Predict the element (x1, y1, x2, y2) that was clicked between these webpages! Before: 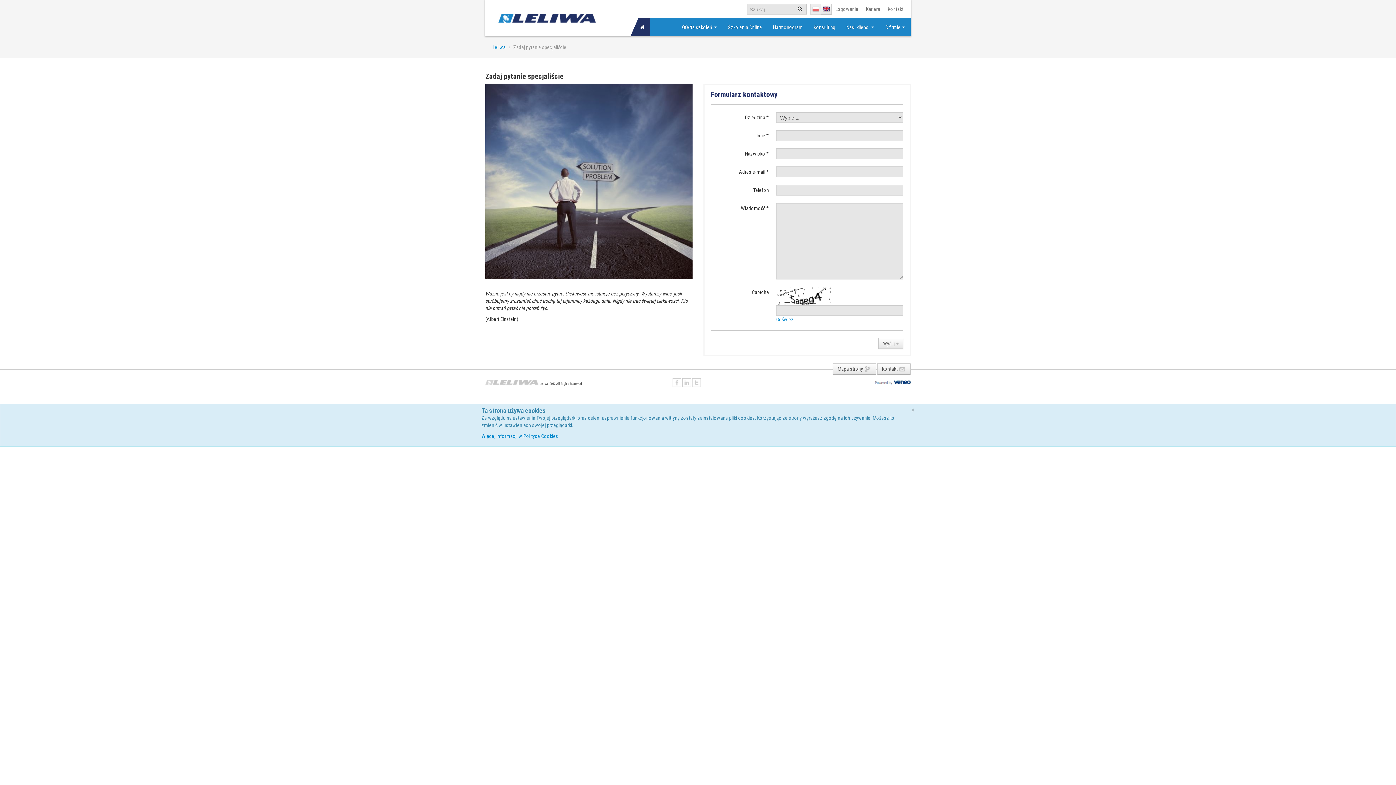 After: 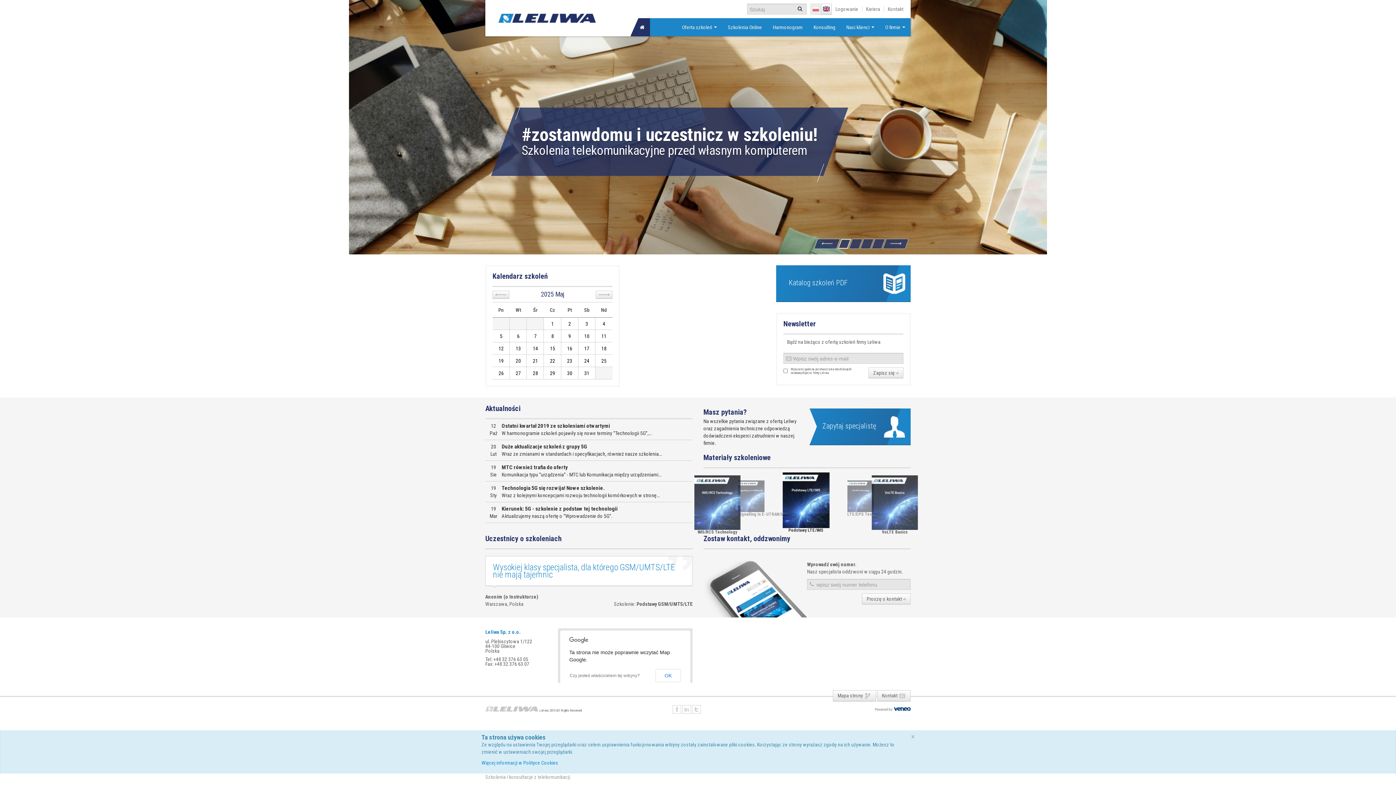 Action: bbox: (630, 18, 650, 36)